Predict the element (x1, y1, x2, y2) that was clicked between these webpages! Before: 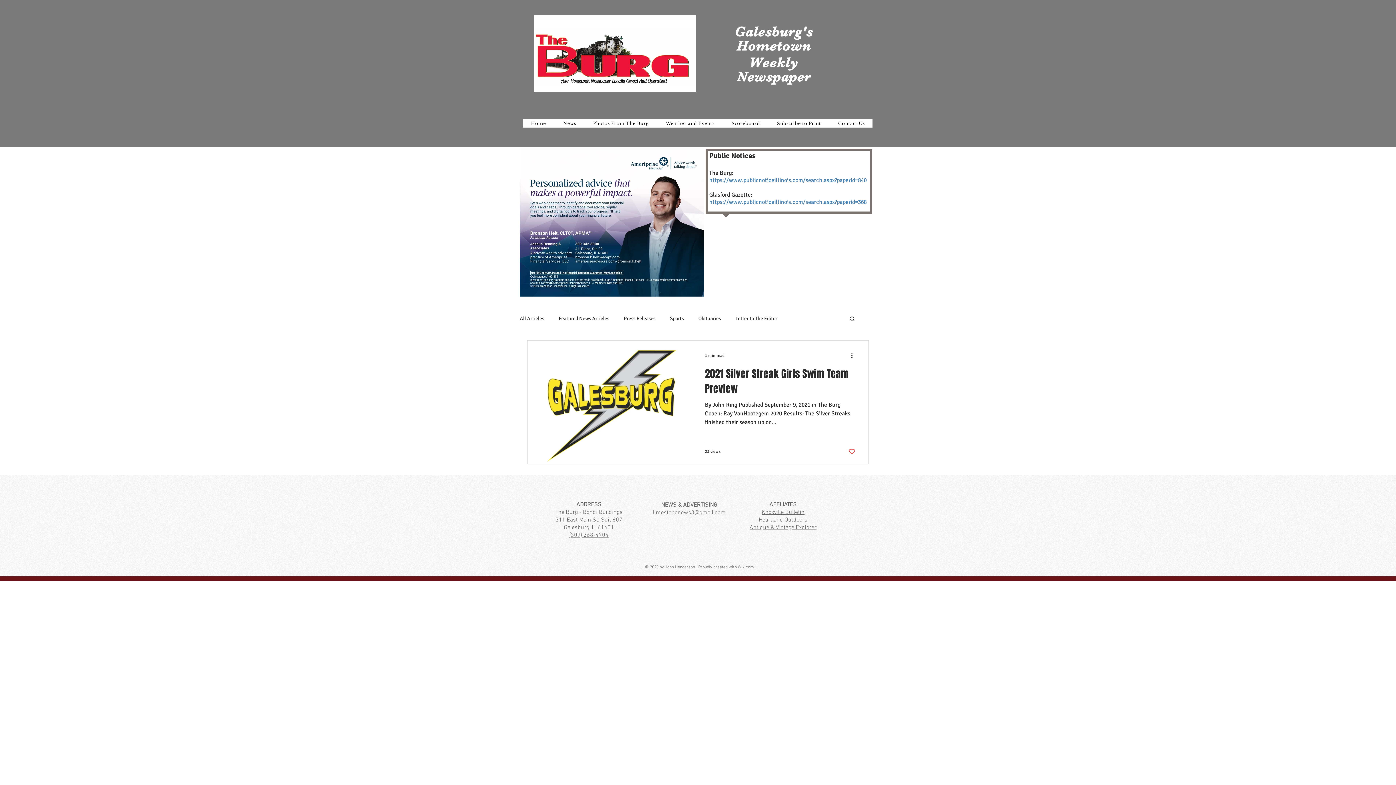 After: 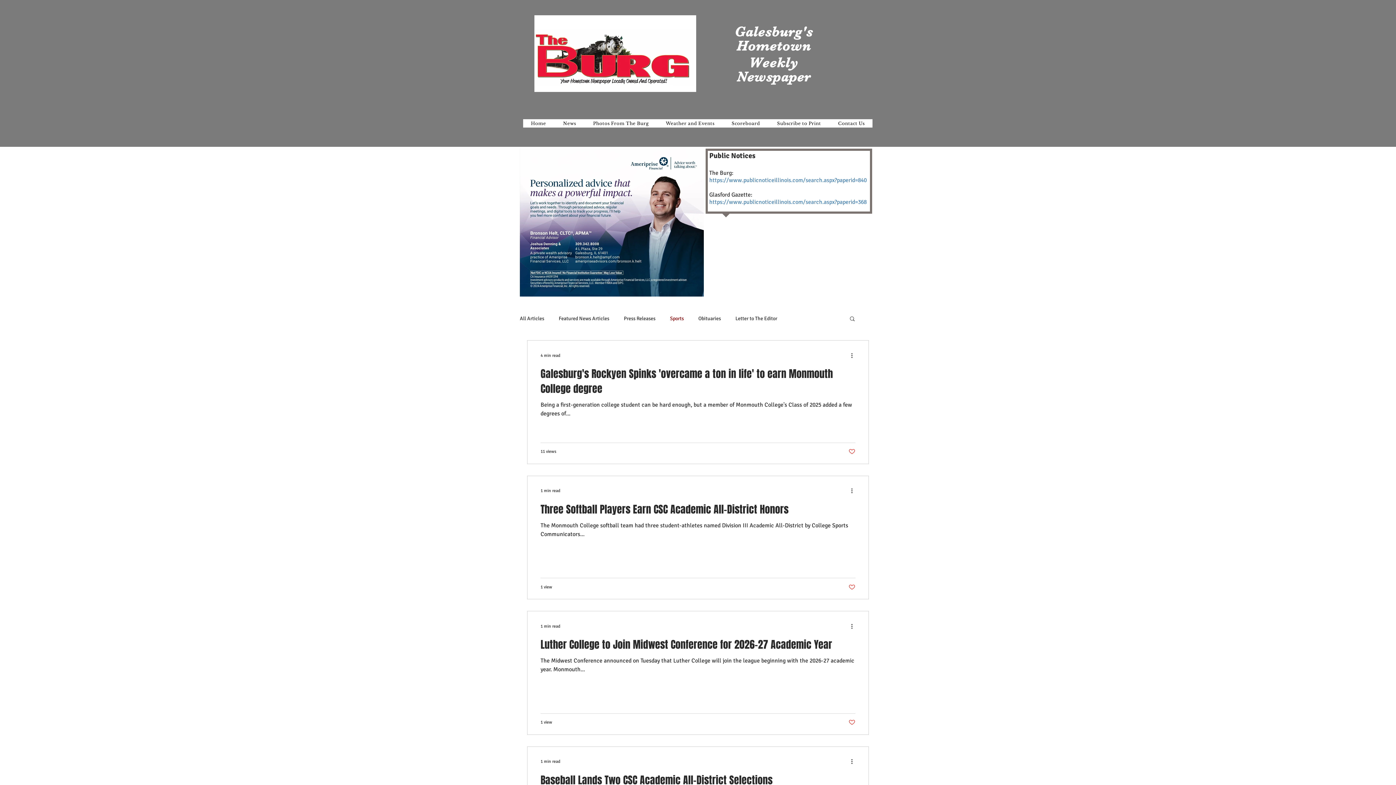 Action: label: Sports bbox: (670, 315, 684, 322)